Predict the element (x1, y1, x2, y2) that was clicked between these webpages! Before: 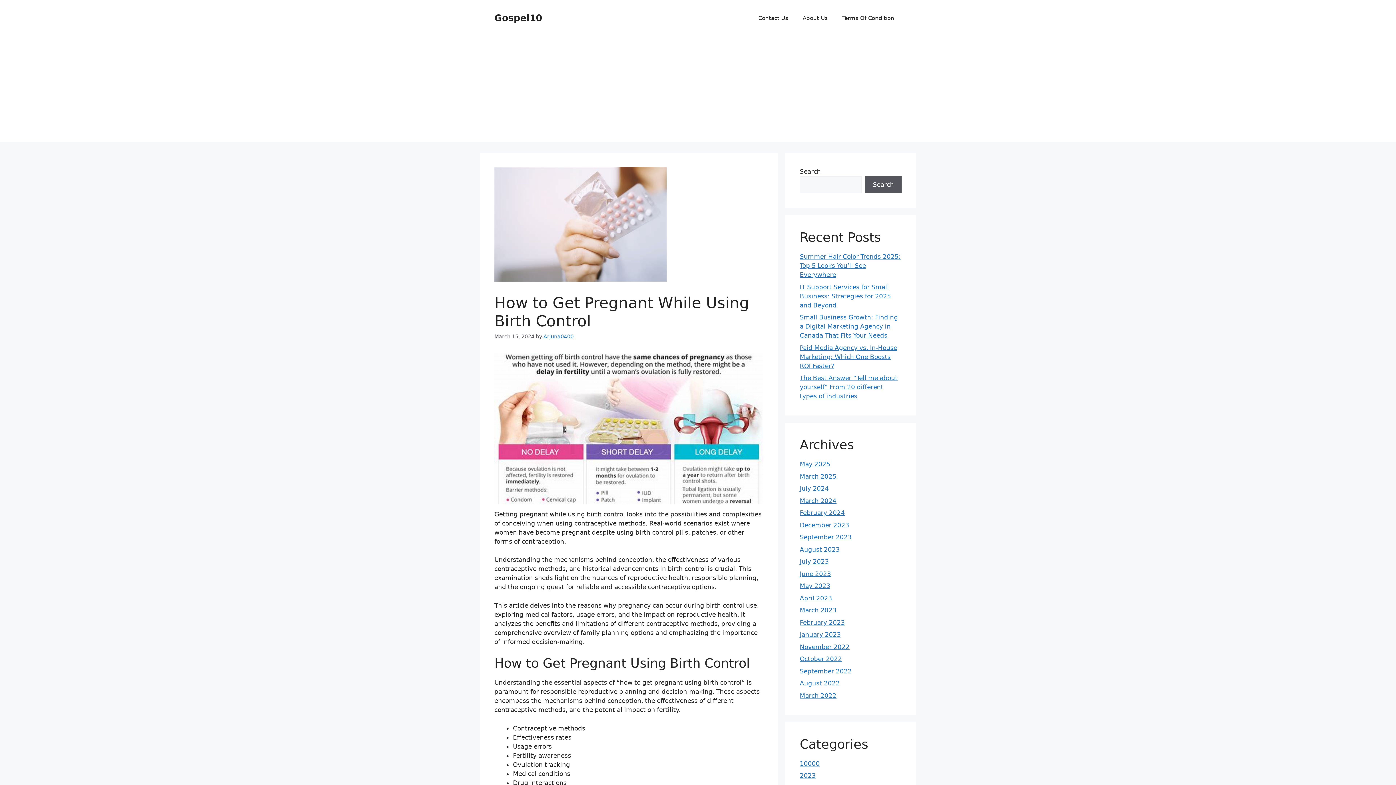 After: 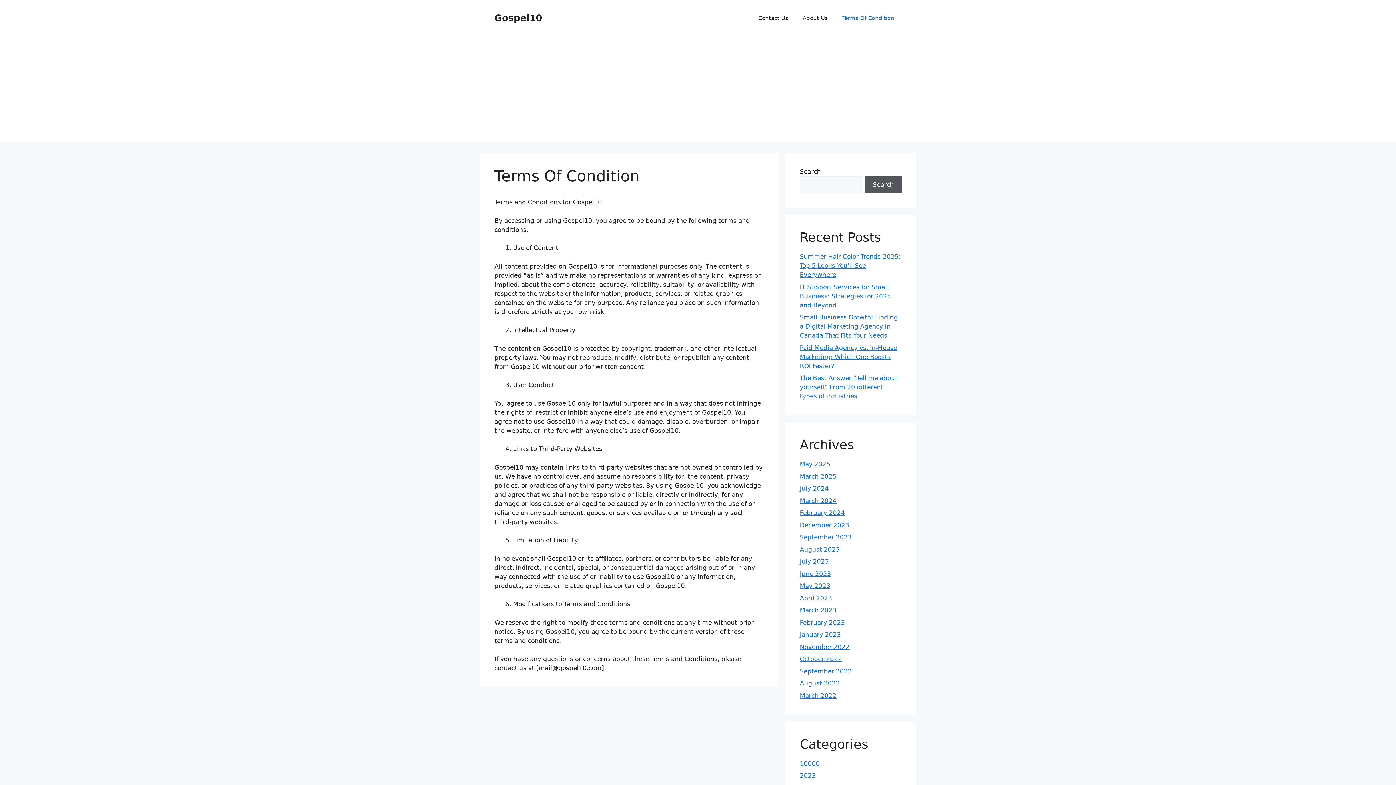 Action: bbox: (835, 7, 901, 29) label: Terms Of Condition